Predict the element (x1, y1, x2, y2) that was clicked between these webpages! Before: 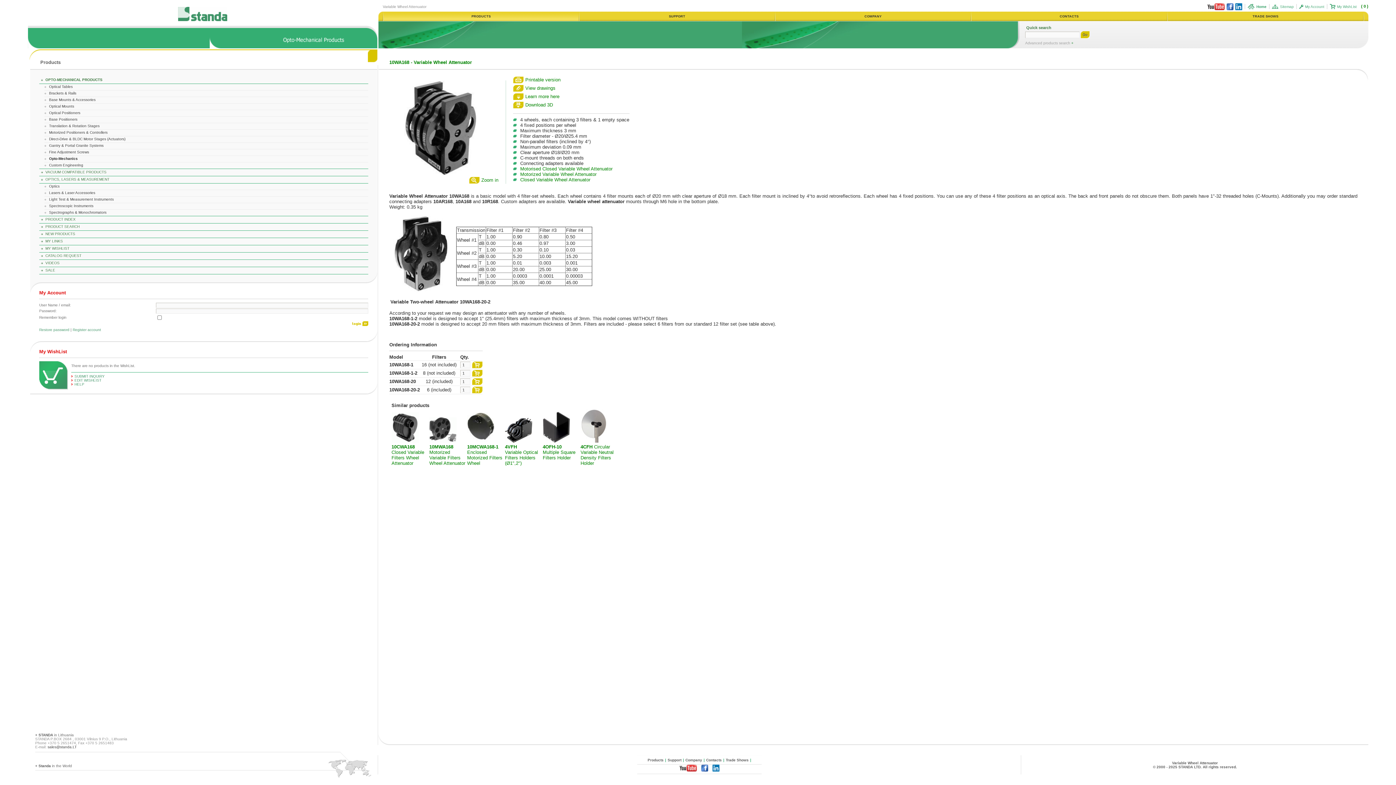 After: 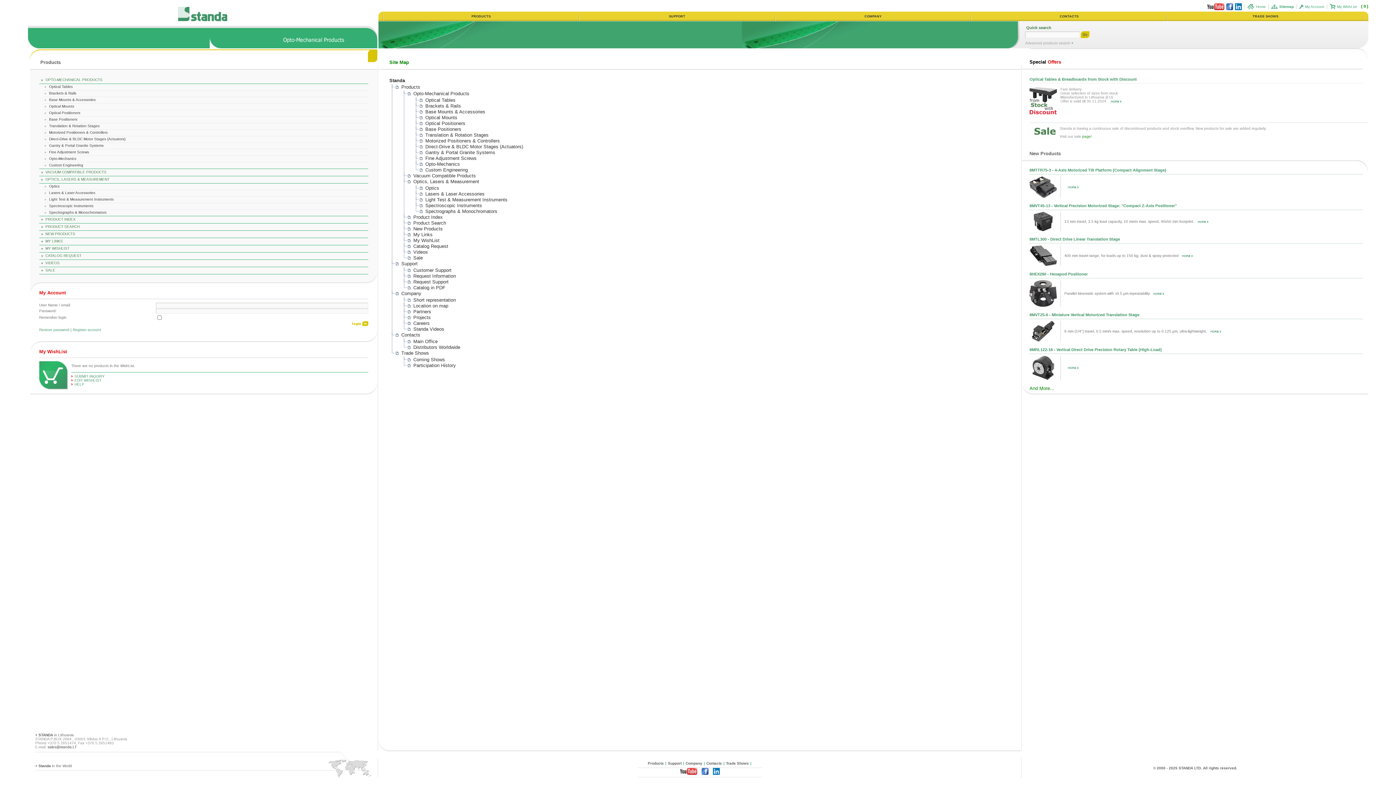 Action: label: Sitemap bbox: (1280, 4, 1294, 8)